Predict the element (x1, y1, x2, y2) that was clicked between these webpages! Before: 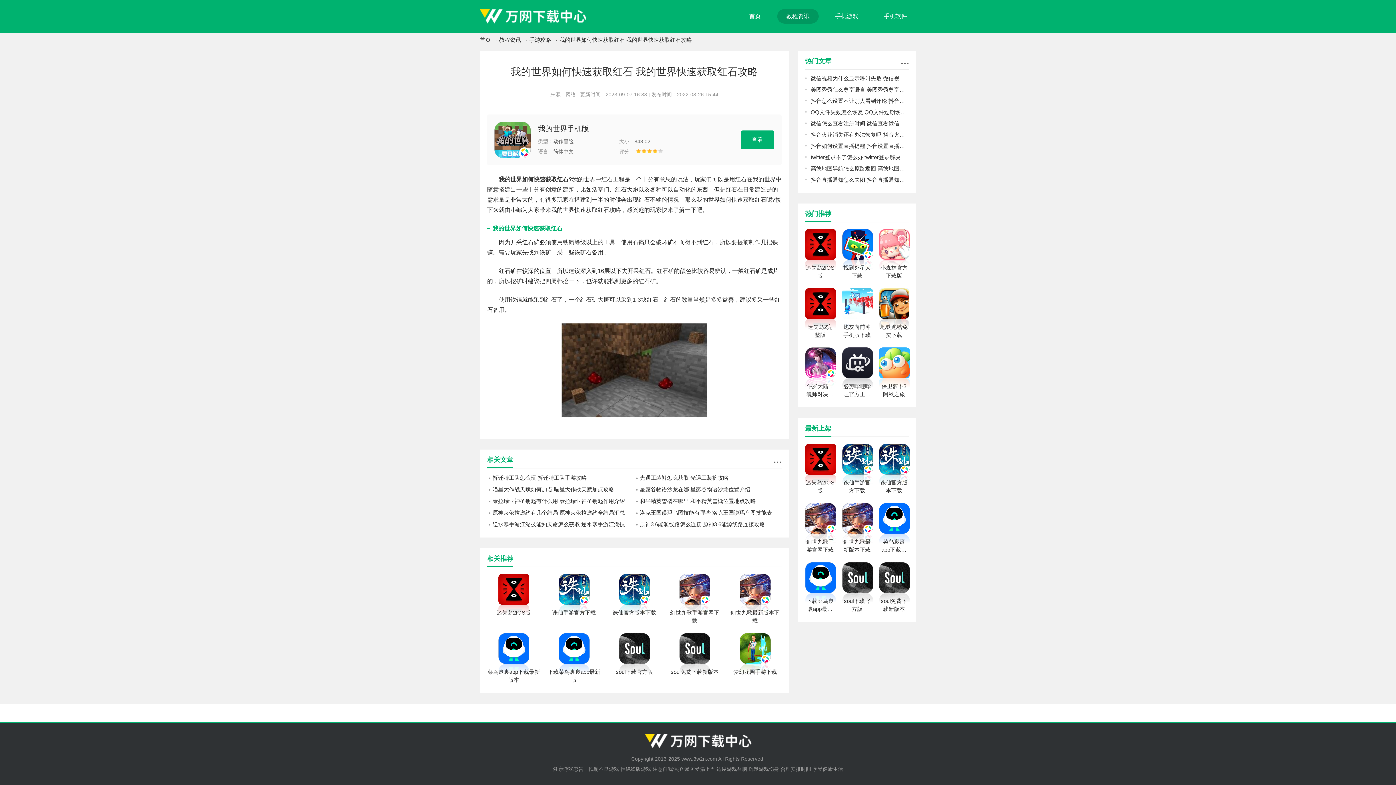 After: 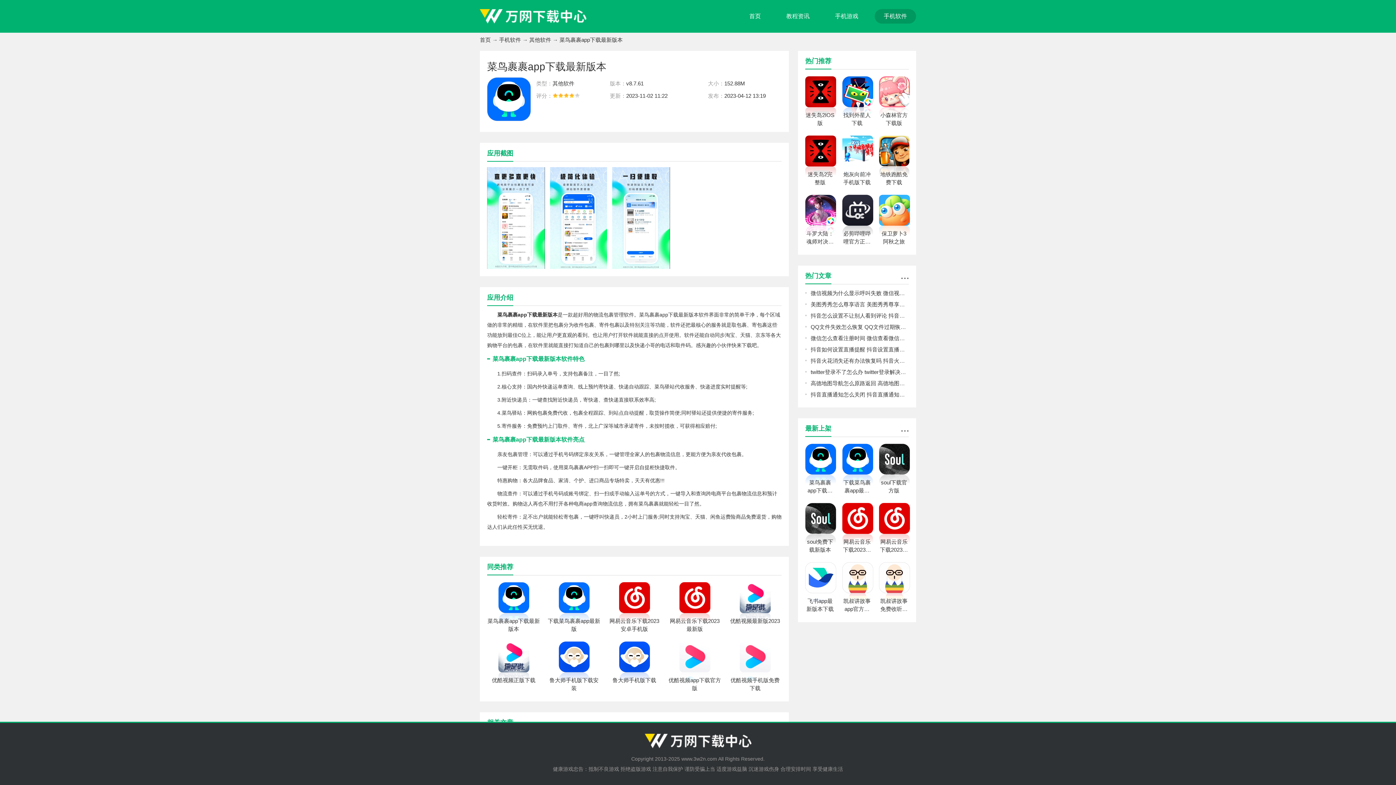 Action: label: 菜鸟裹裹app下载最新版本 bbox: (879, 503, 909, 554)